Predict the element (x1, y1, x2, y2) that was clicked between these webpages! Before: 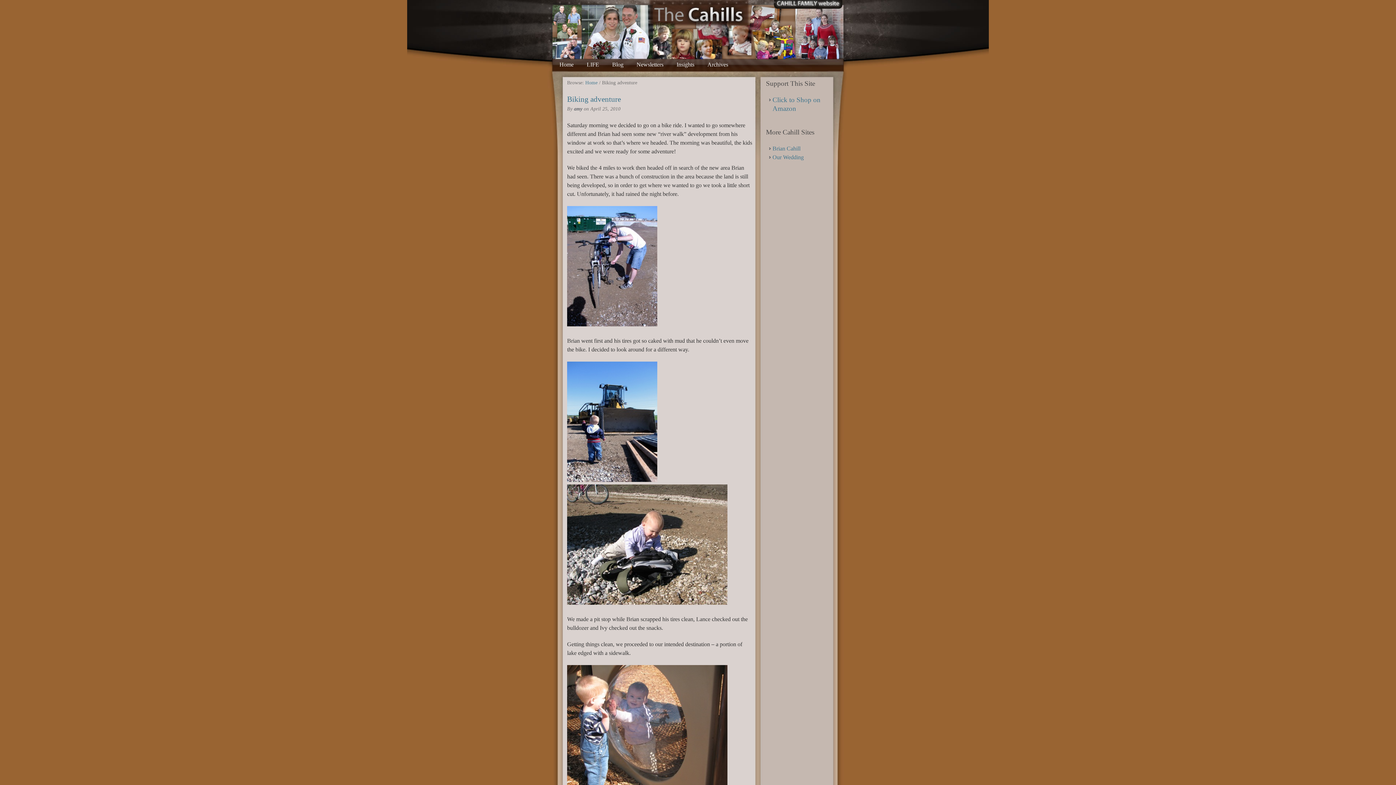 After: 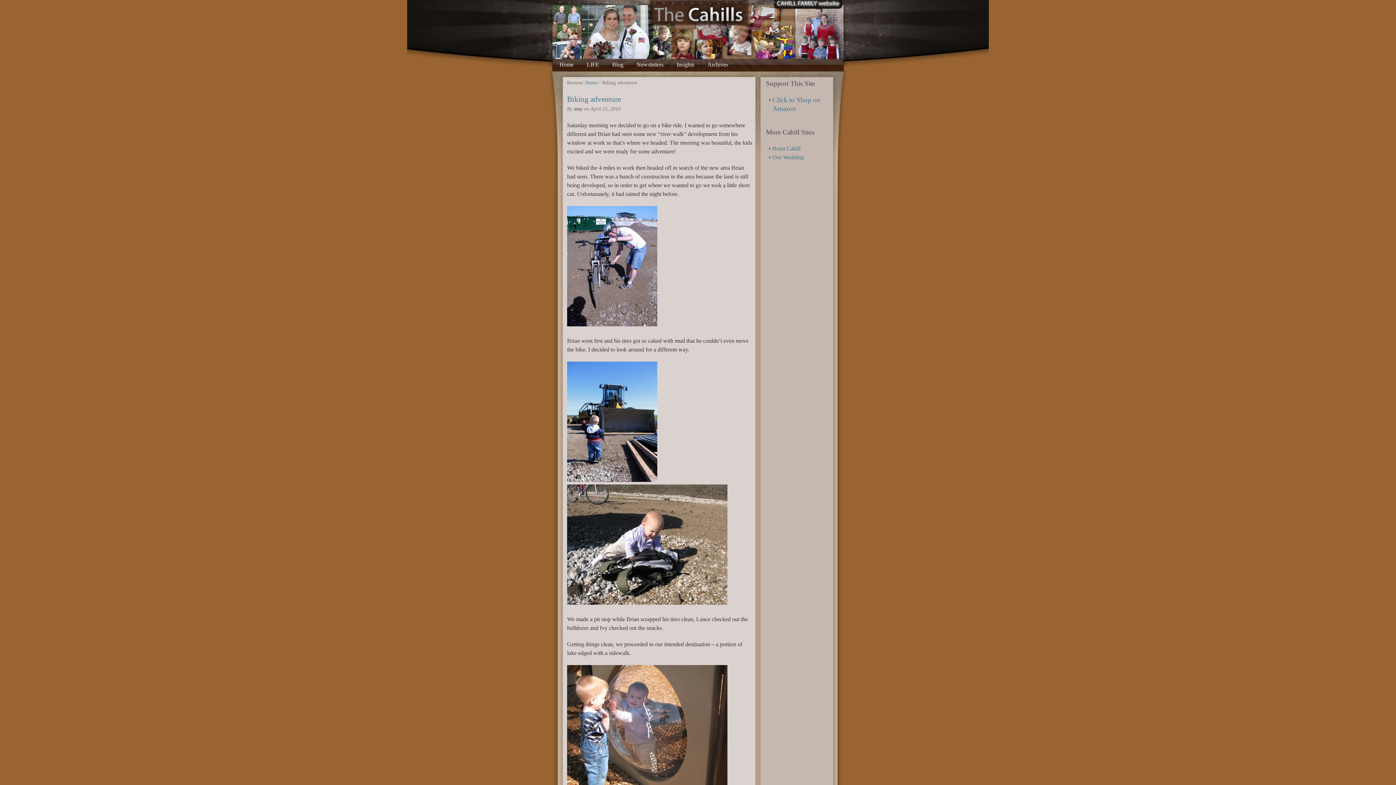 Action: bbox: (567, 94, 621, 103) label: Biking adventure